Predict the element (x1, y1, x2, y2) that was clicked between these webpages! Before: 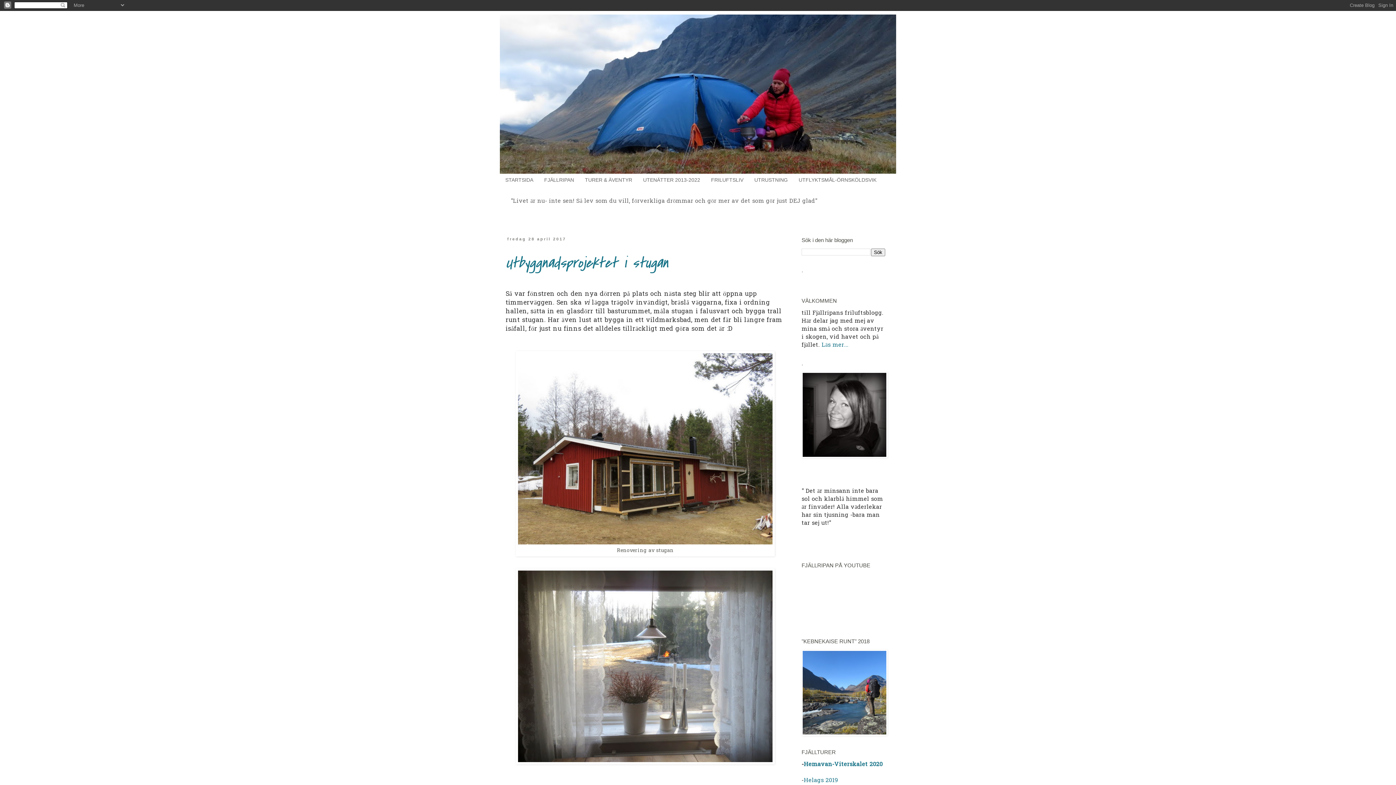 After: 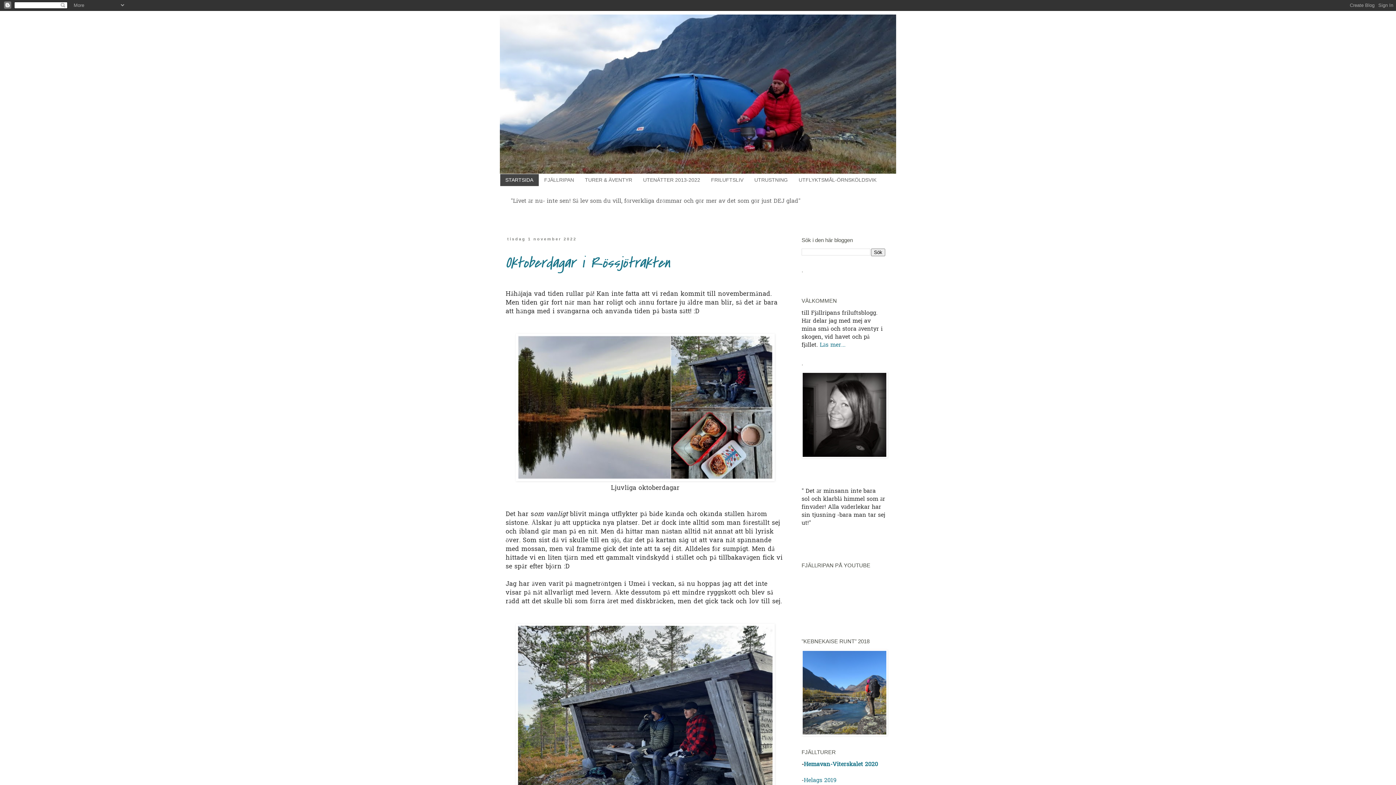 Action: bbox: (500, 174, 538, 186) label: STARTSIDA